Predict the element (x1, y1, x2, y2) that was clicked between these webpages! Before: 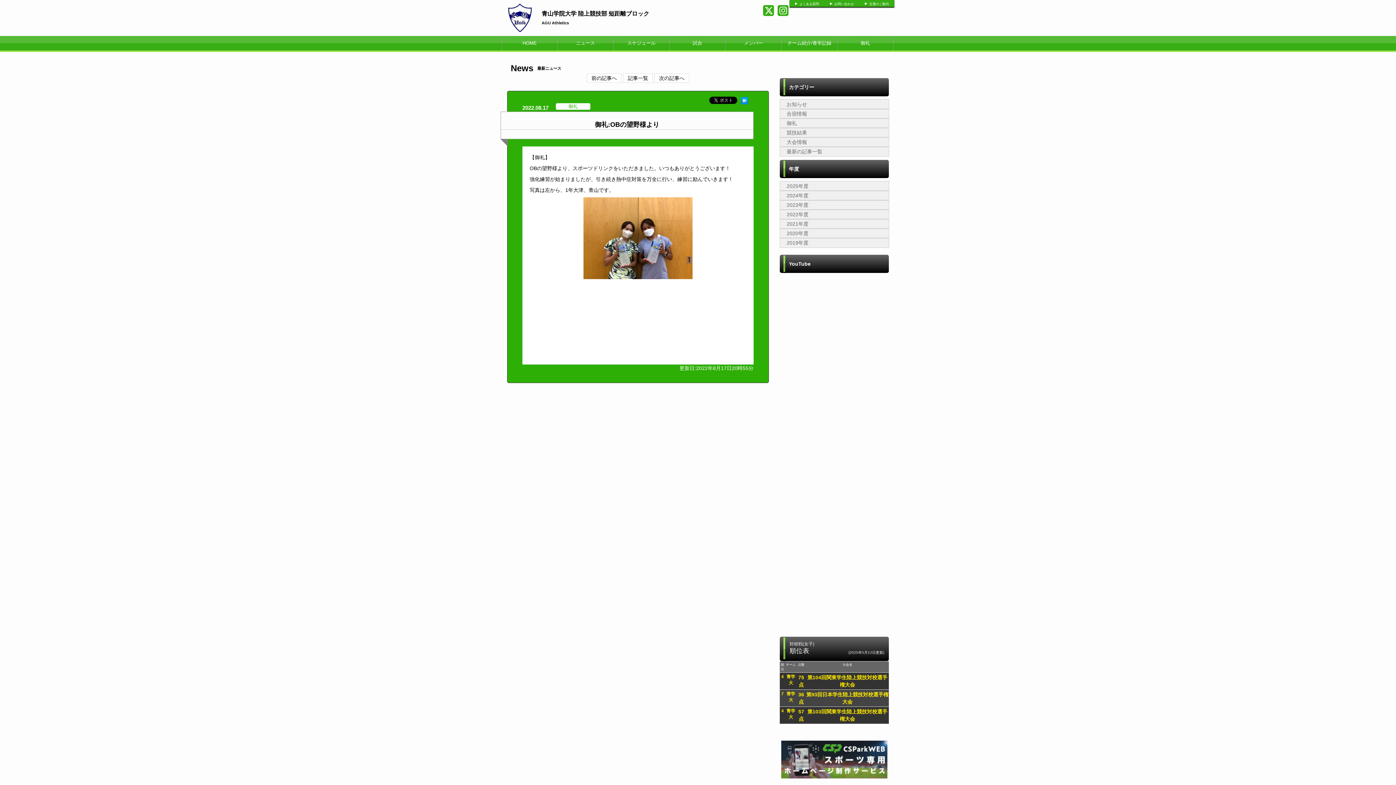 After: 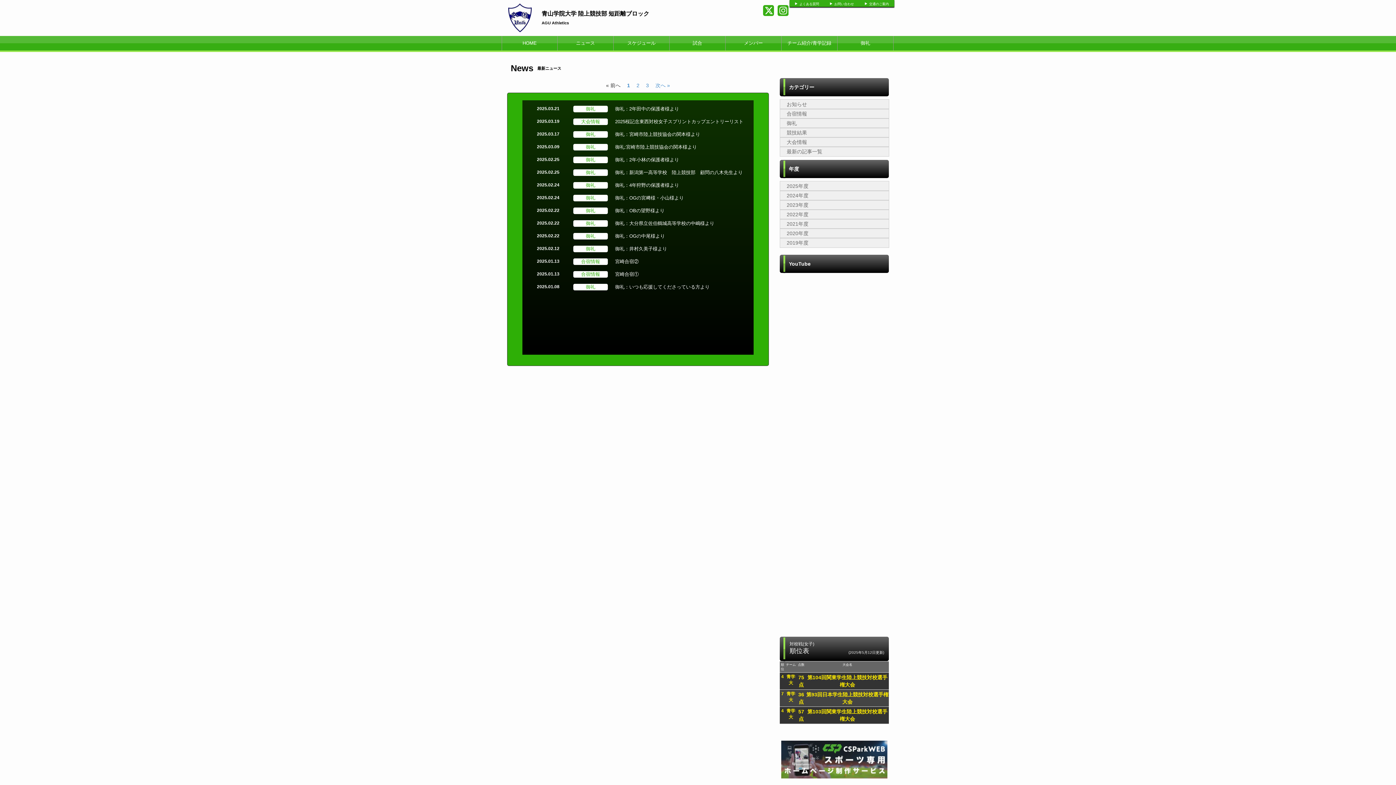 Action: bbox: (786, 192, 808, 198) label: 2024年度